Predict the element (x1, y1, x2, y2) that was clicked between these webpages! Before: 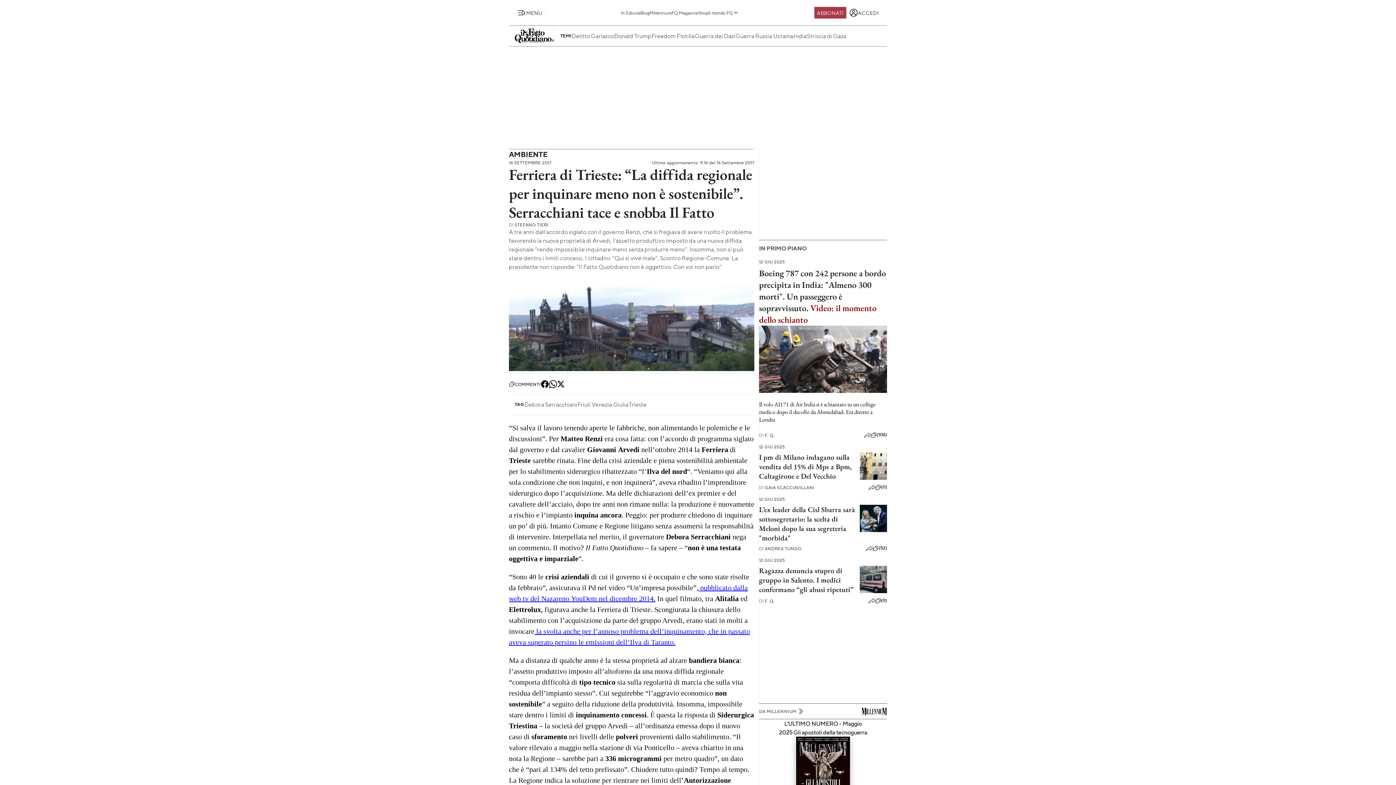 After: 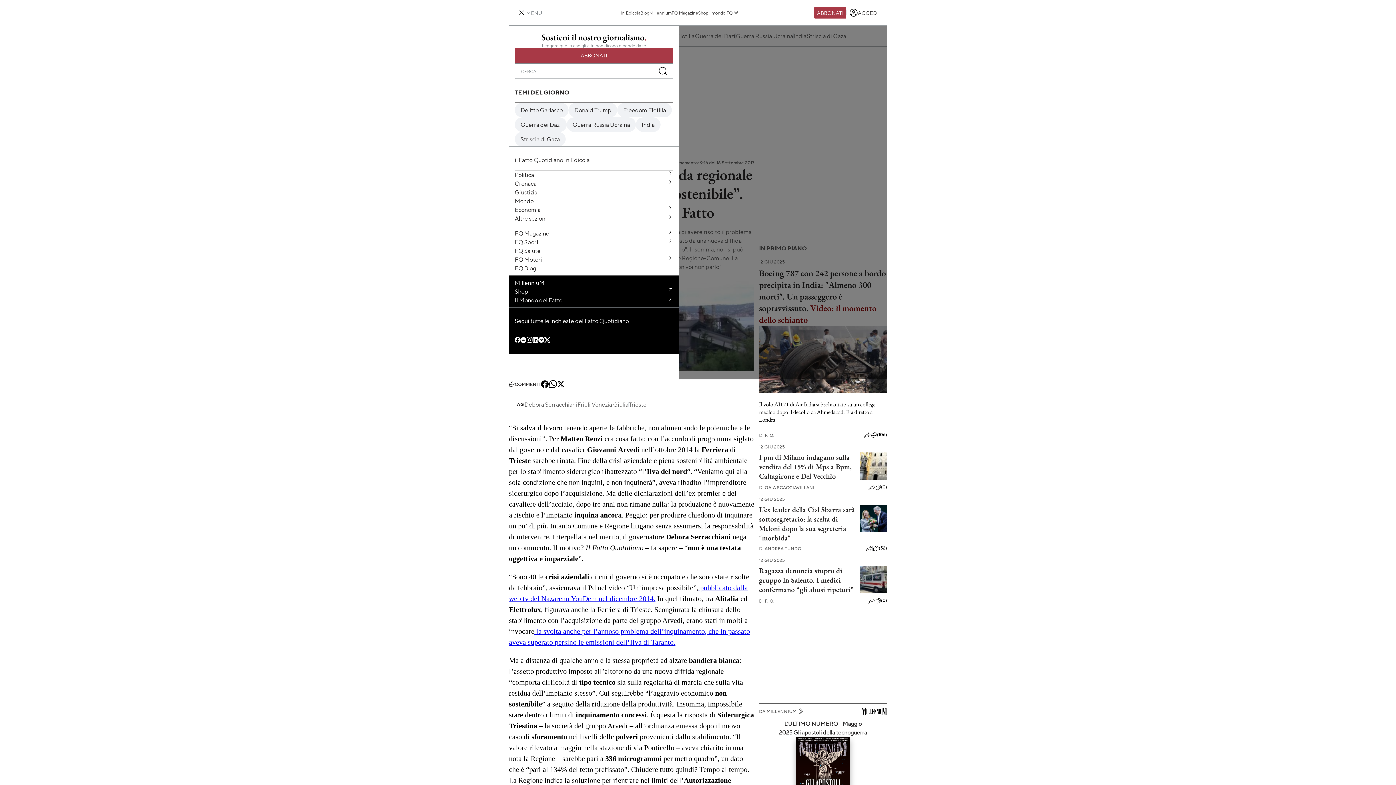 Action: label: MENU bbox: (514, 5, 545, 19)